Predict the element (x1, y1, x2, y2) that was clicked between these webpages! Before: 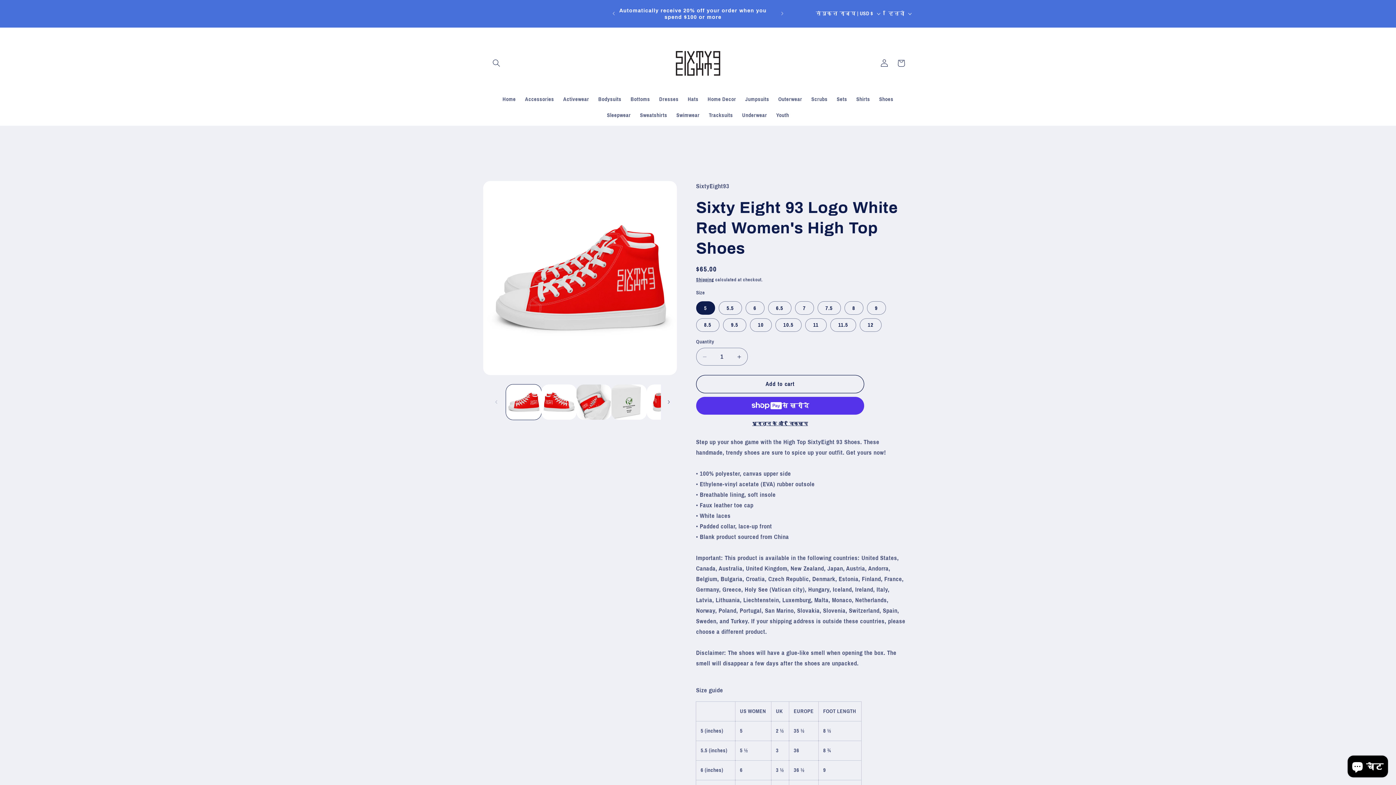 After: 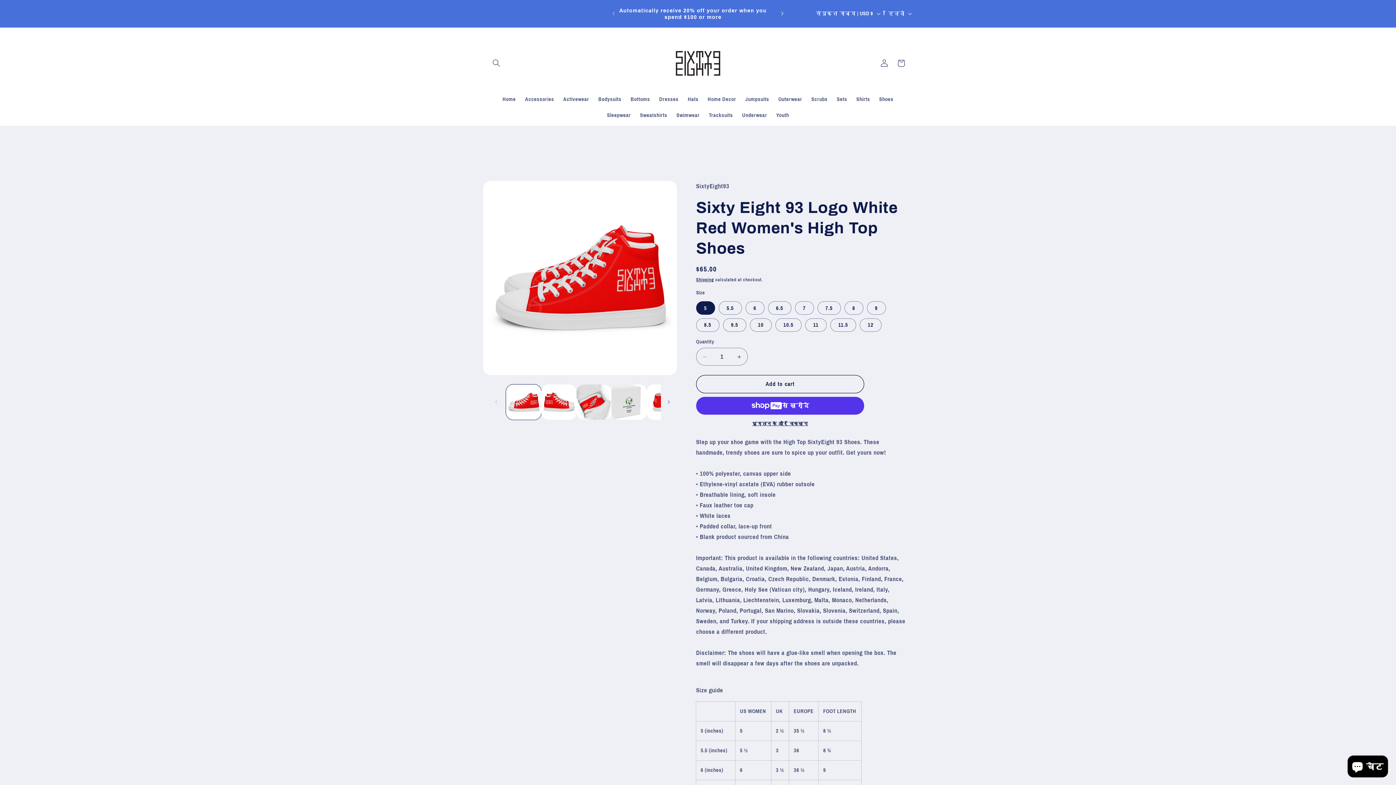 Action: bbox: (774, 6, 790, 20) label: Next announcement